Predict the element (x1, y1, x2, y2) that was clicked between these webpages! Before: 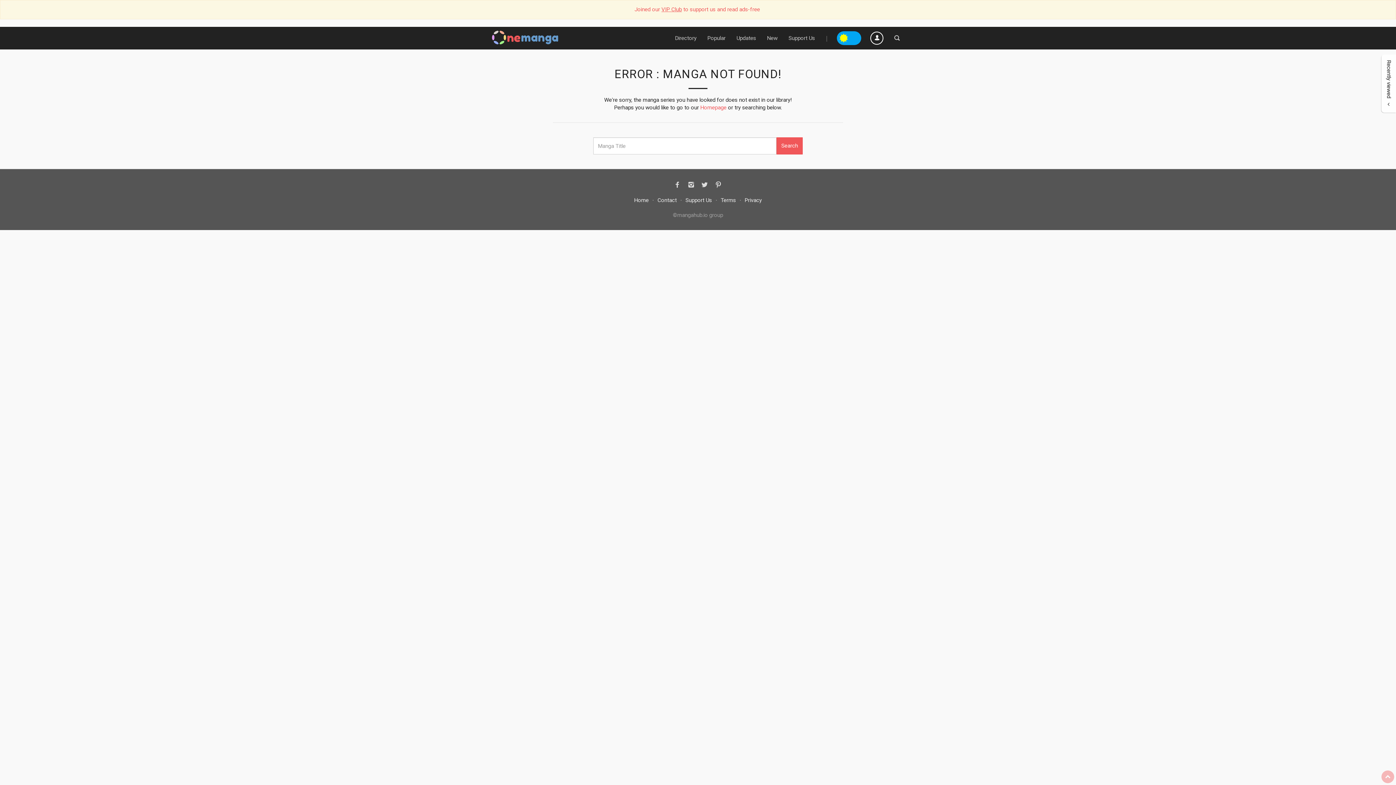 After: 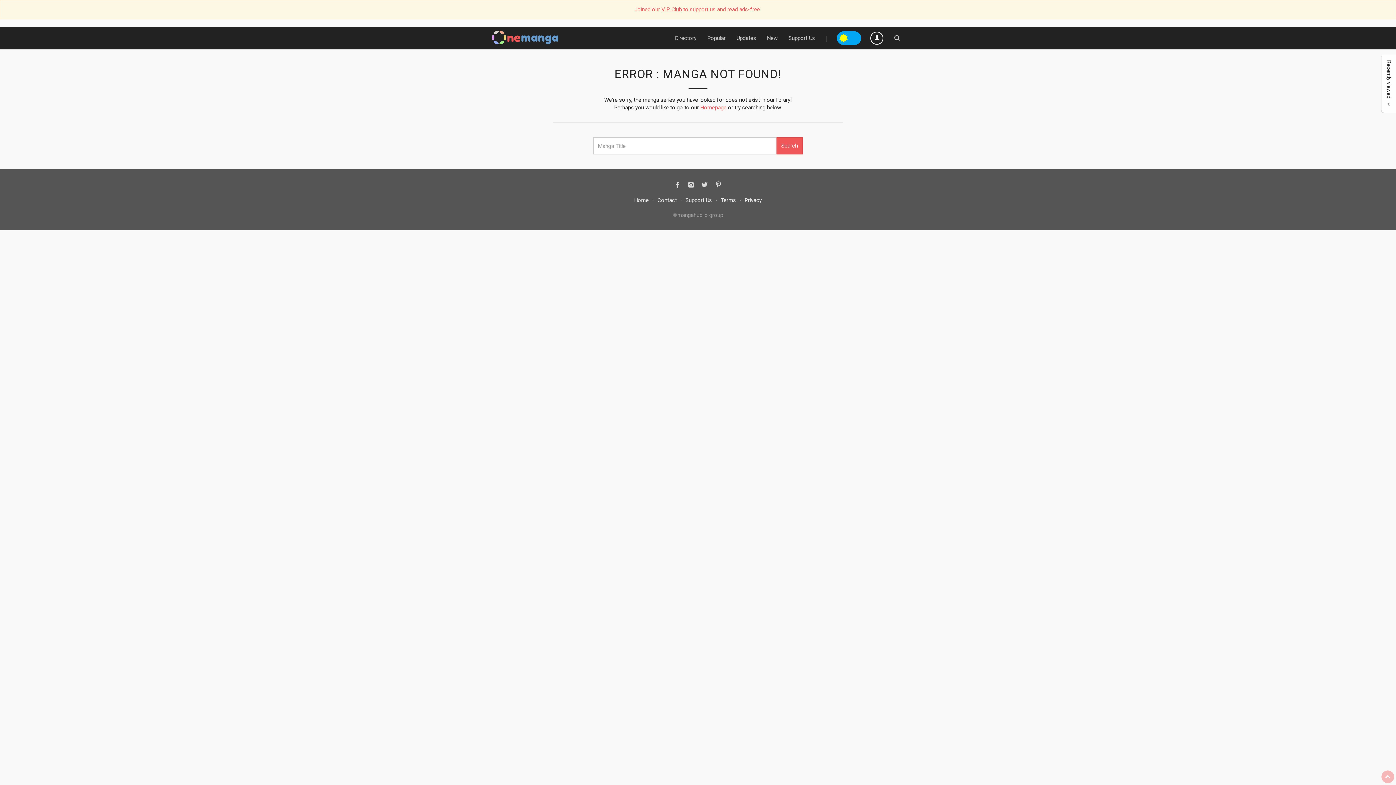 Action: bbox: (820, 27, 833, 49) label: |